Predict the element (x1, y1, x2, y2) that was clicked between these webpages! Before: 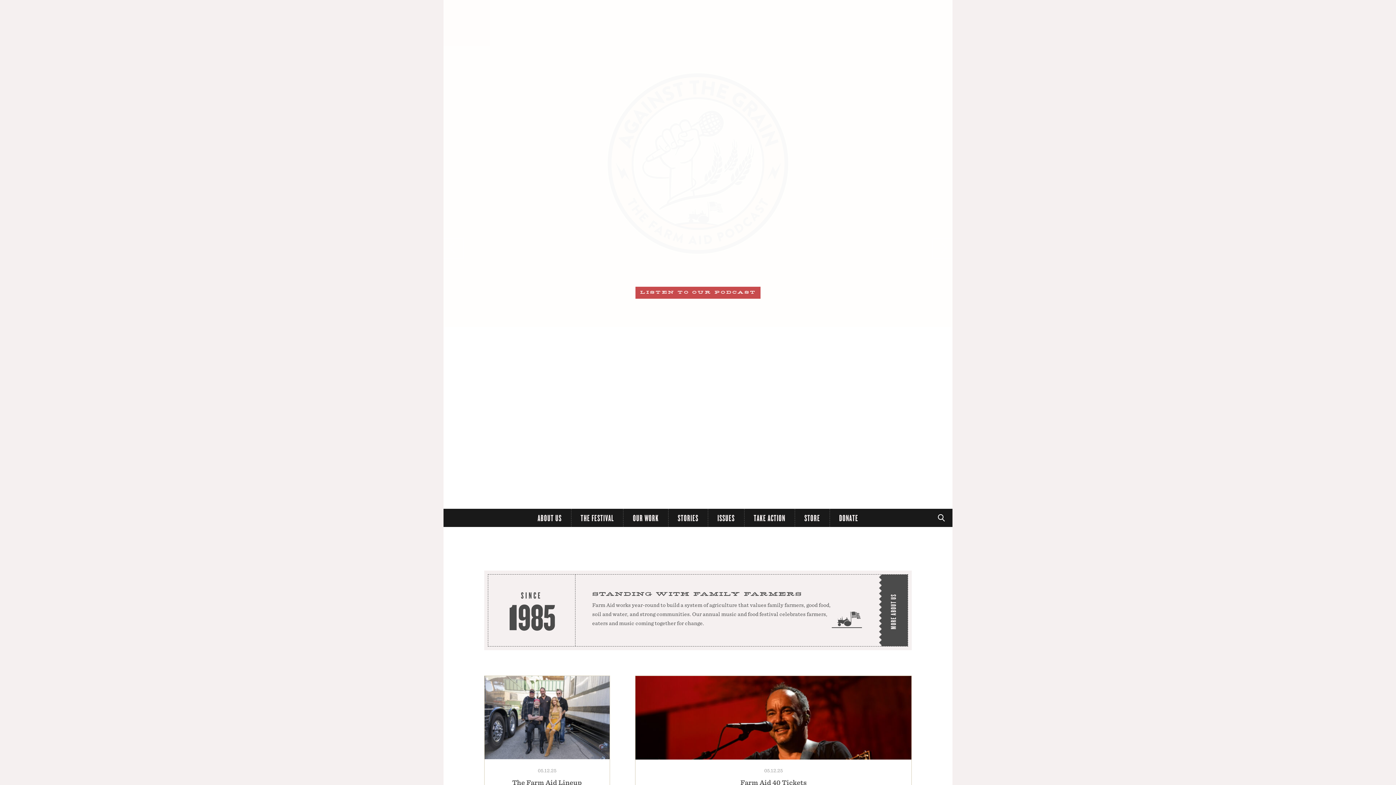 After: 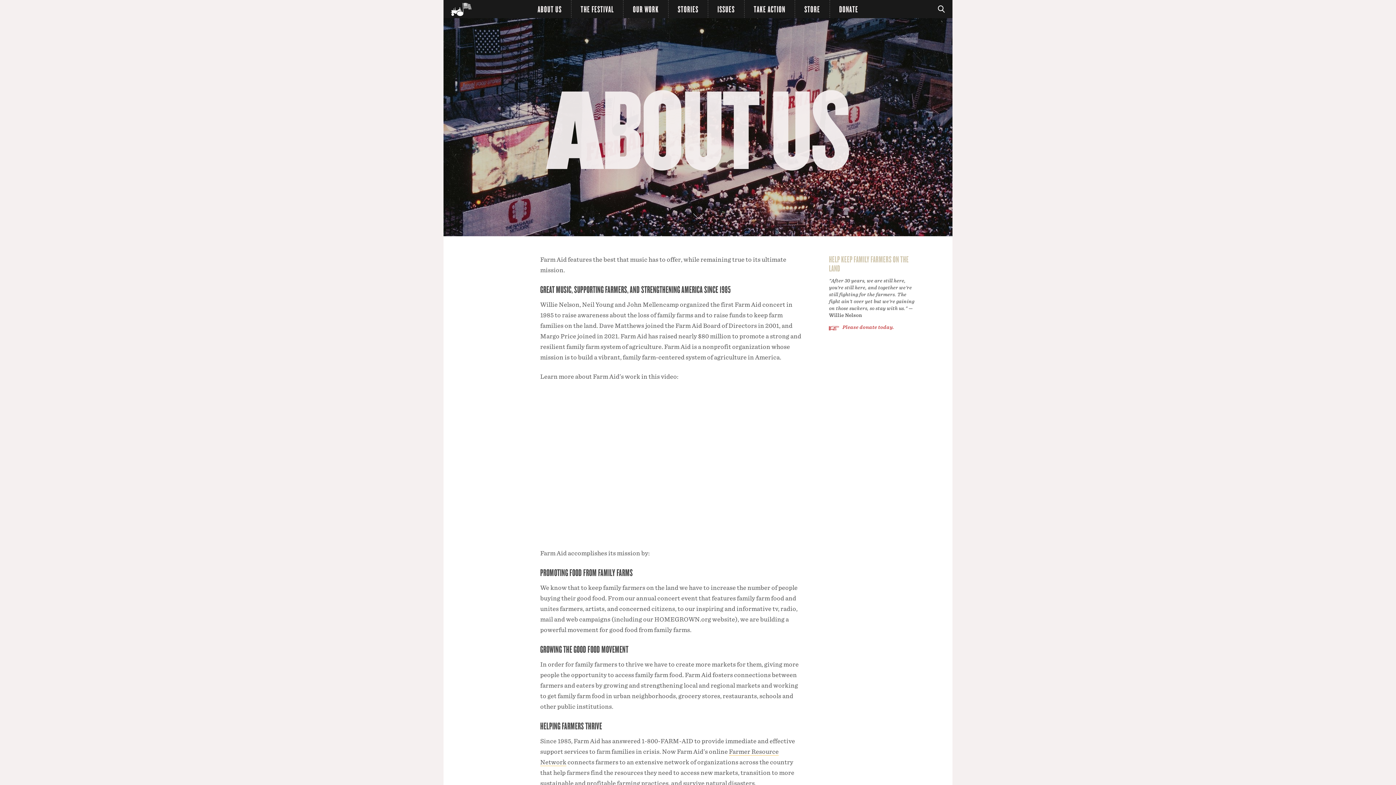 Action: label: More about us bbox: (878, 393, 908, 464)